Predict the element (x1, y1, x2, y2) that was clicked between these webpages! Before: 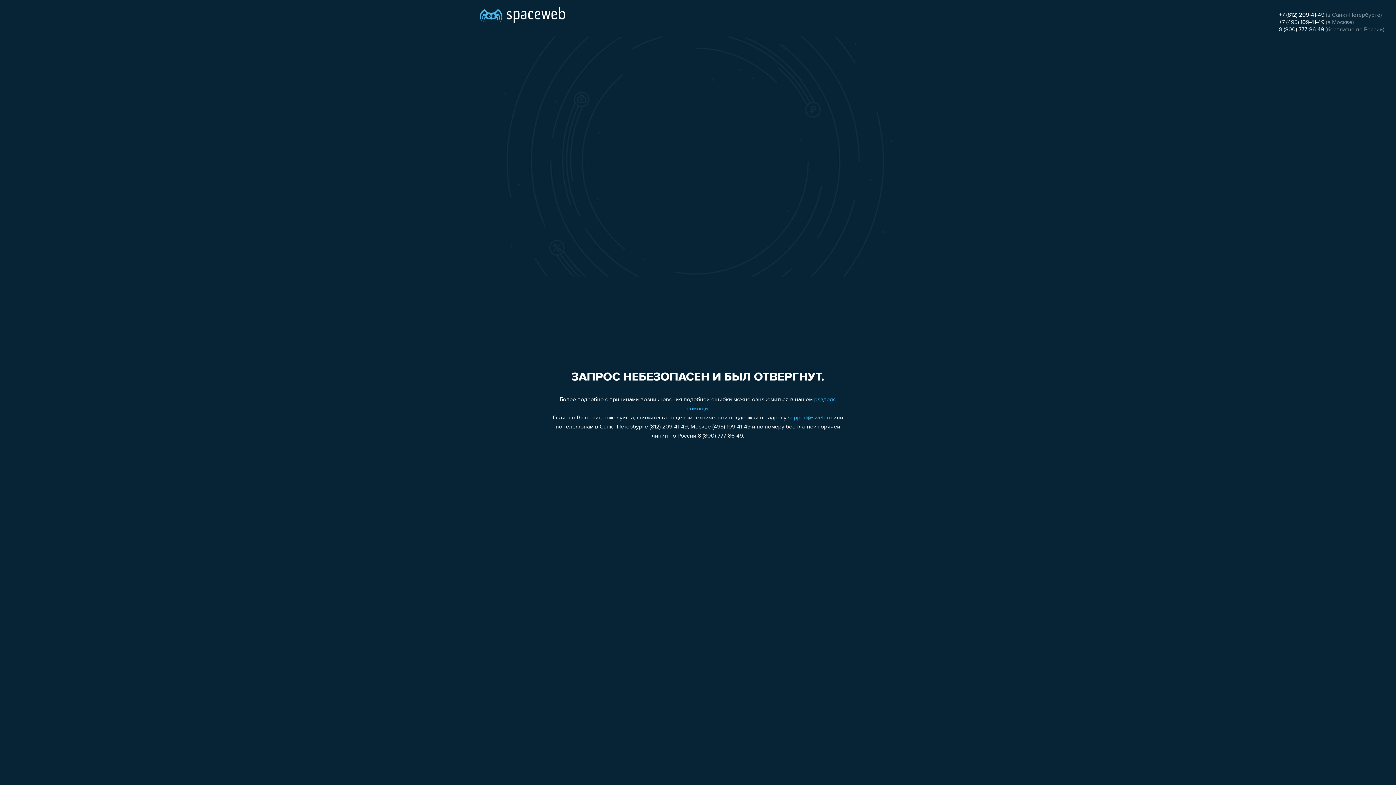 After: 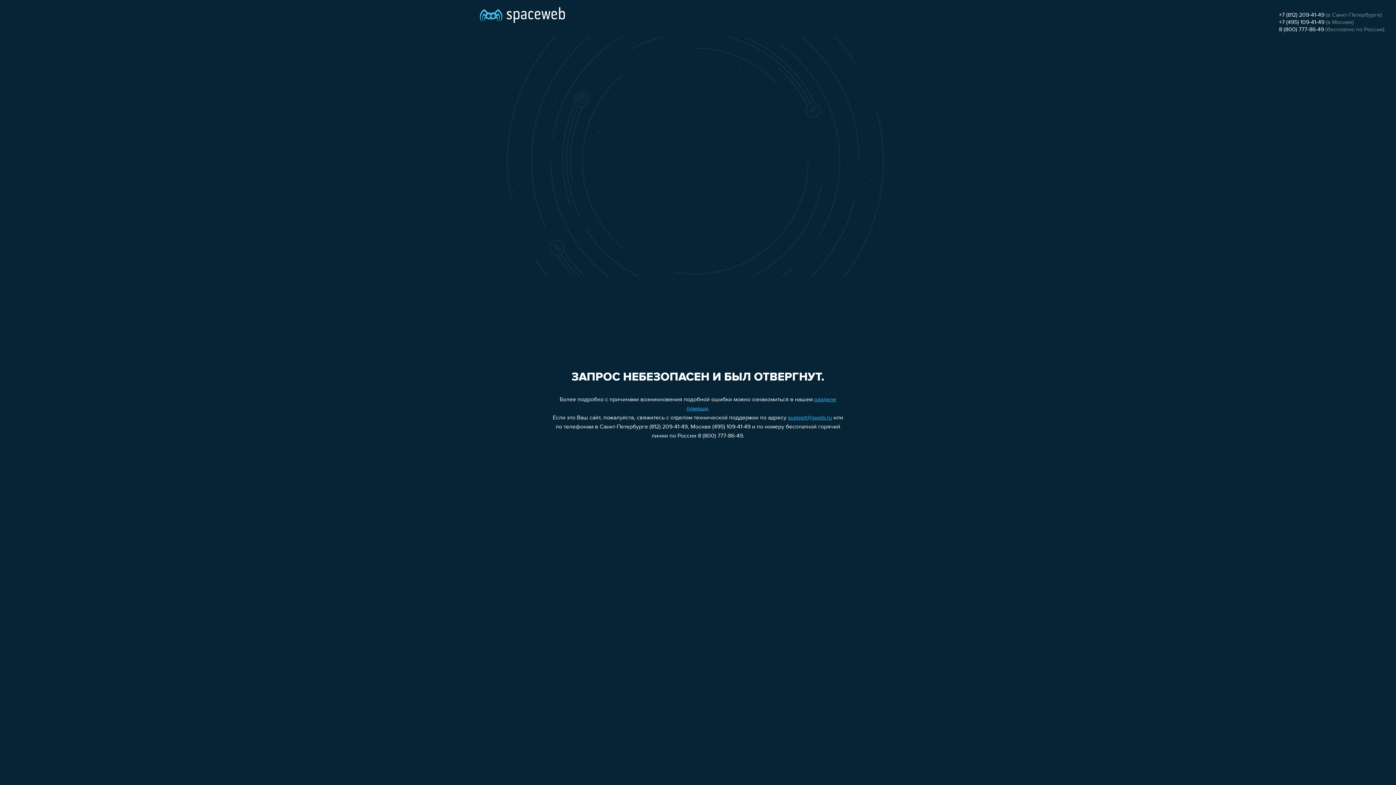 Action: label: 8 (800) 777-86-49 bbox: (1279, 26, 1324, 32)